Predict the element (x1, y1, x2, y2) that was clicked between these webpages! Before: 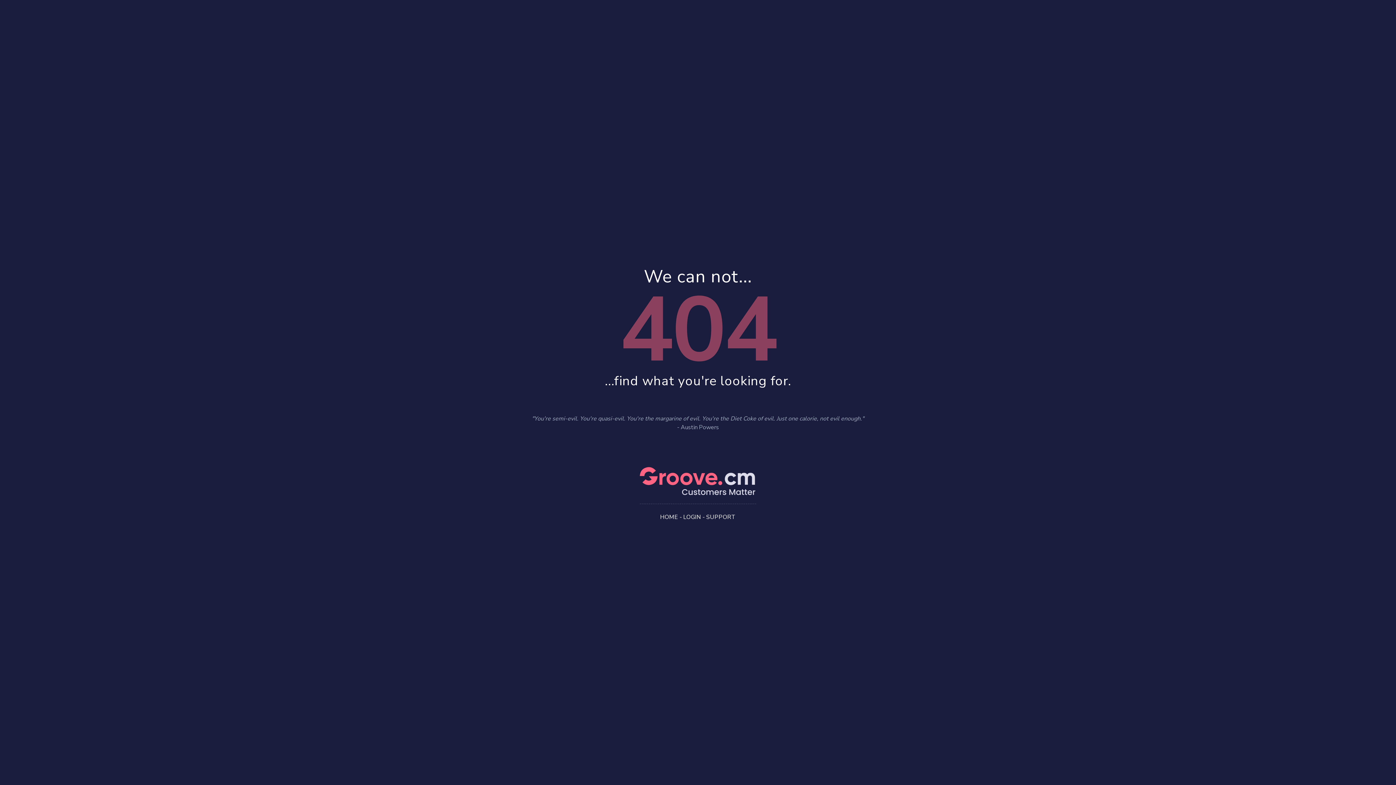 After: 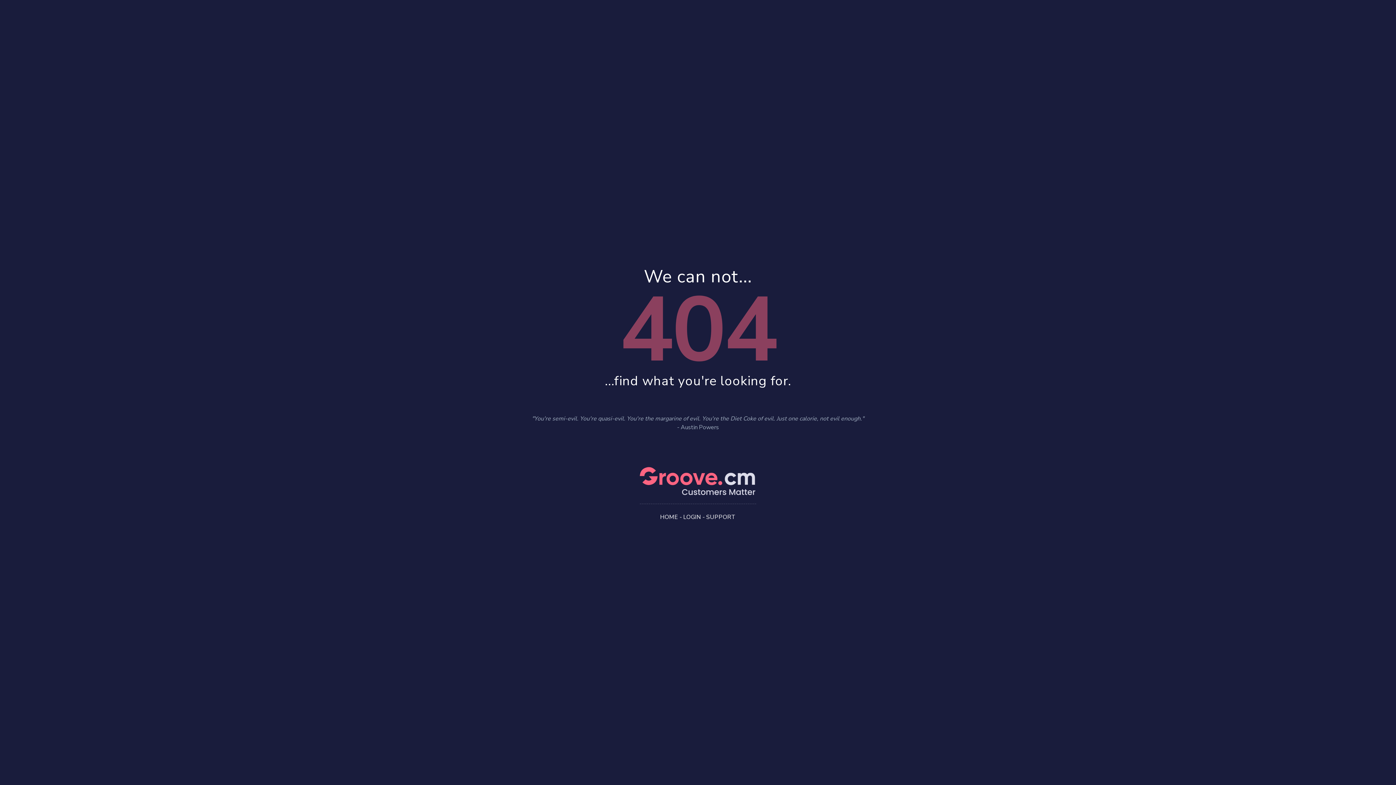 Action: bbox: (660, 513, 678, 521) label: HOME